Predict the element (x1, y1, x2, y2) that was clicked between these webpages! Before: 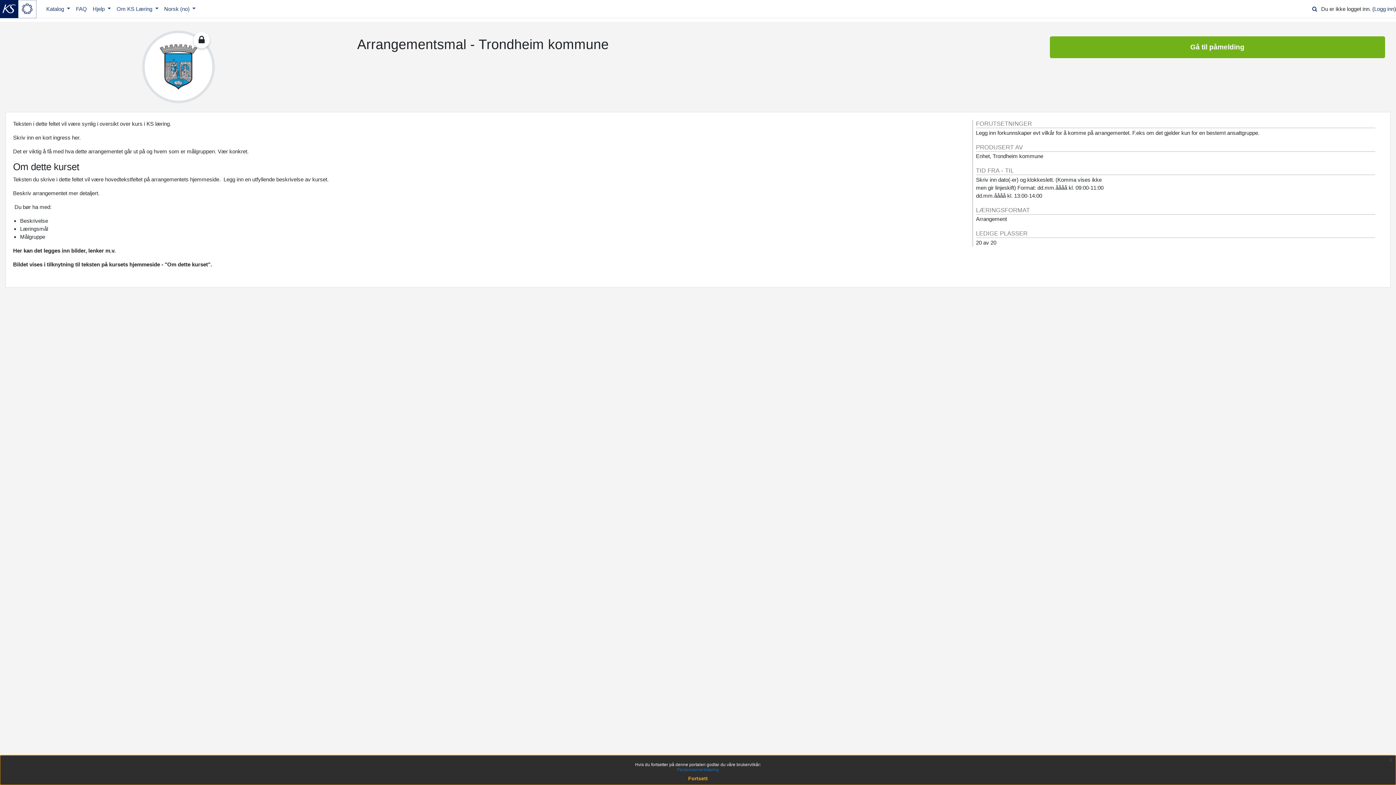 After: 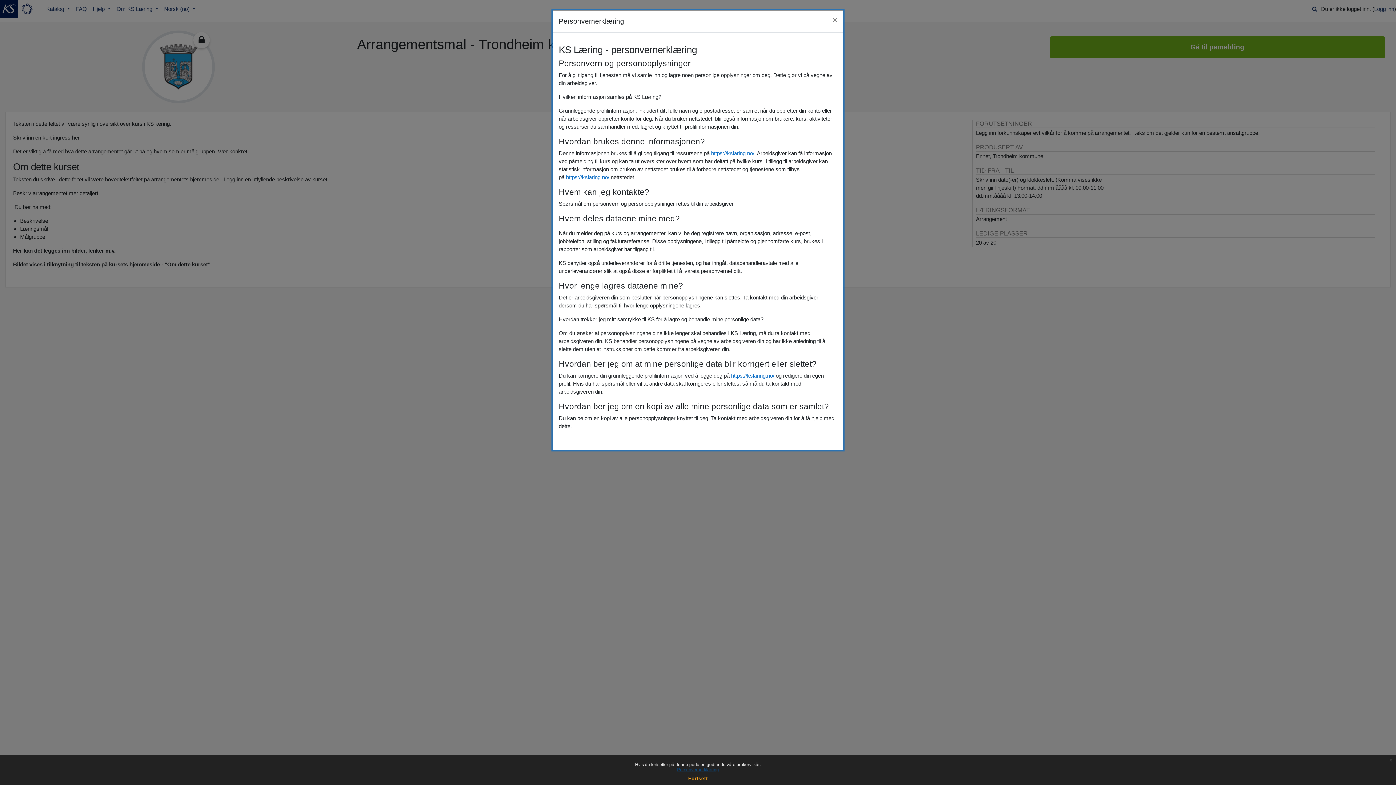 Action: label: Personvernerklæring bbox: (677, 767, 719, 772)